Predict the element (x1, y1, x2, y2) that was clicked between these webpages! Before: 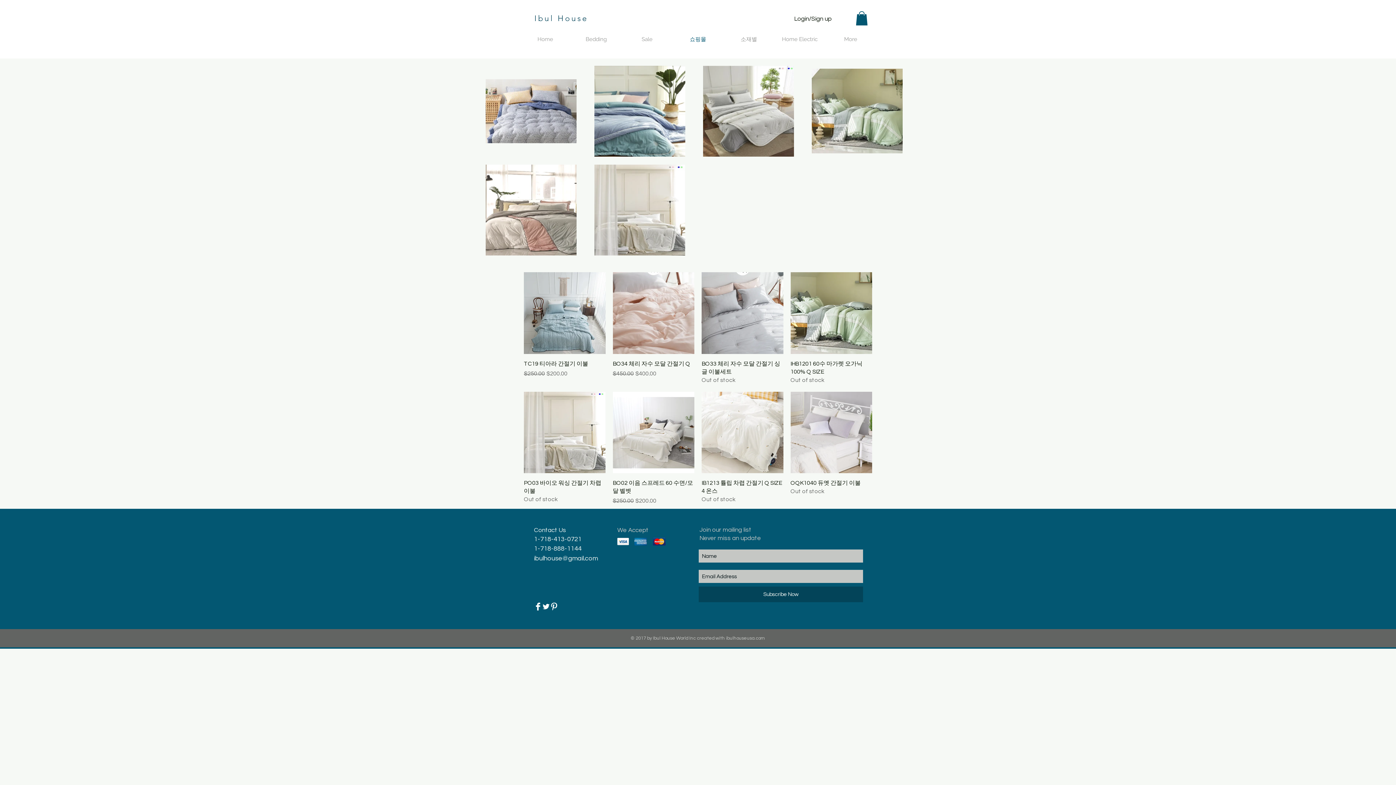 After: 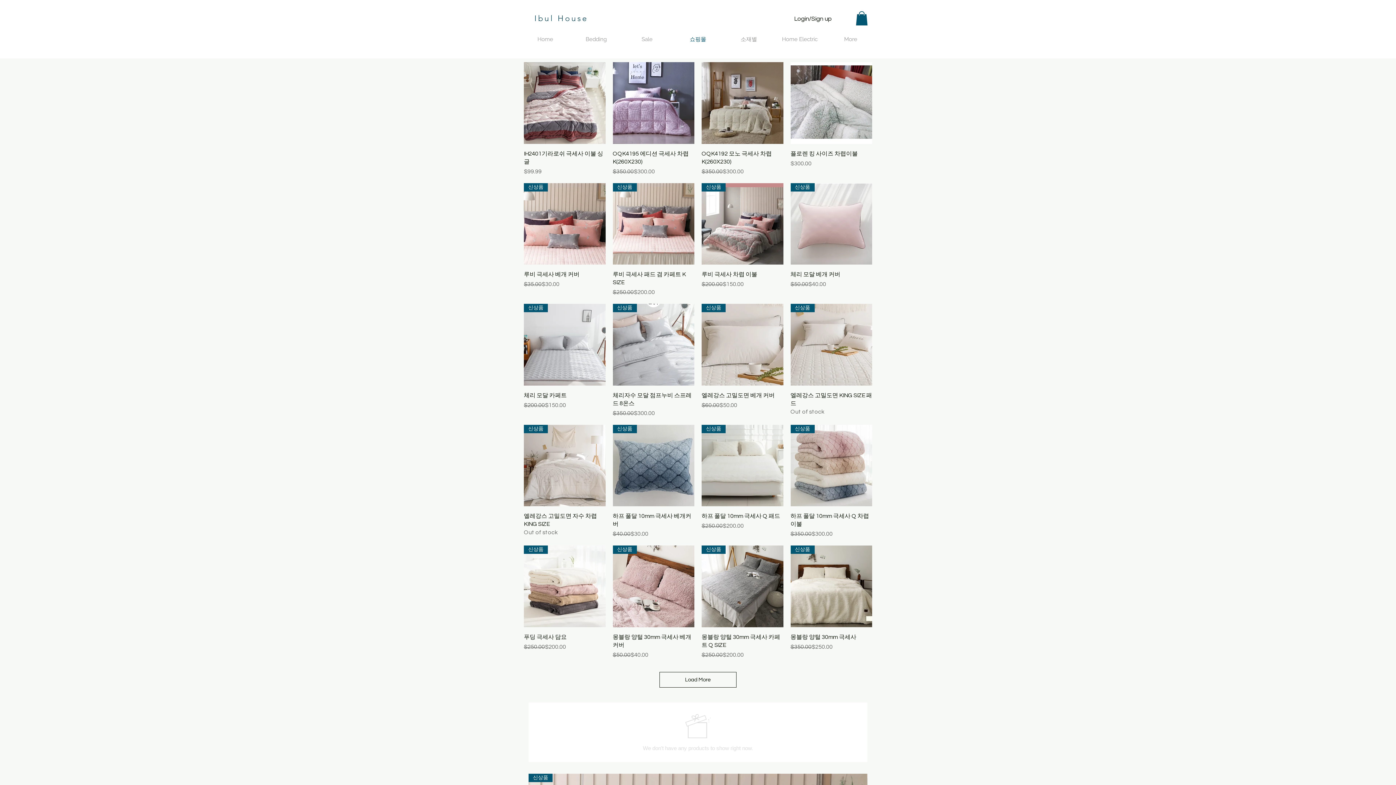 Action: bbox: (672, 32, 723, 46) label: 쇼핑몰